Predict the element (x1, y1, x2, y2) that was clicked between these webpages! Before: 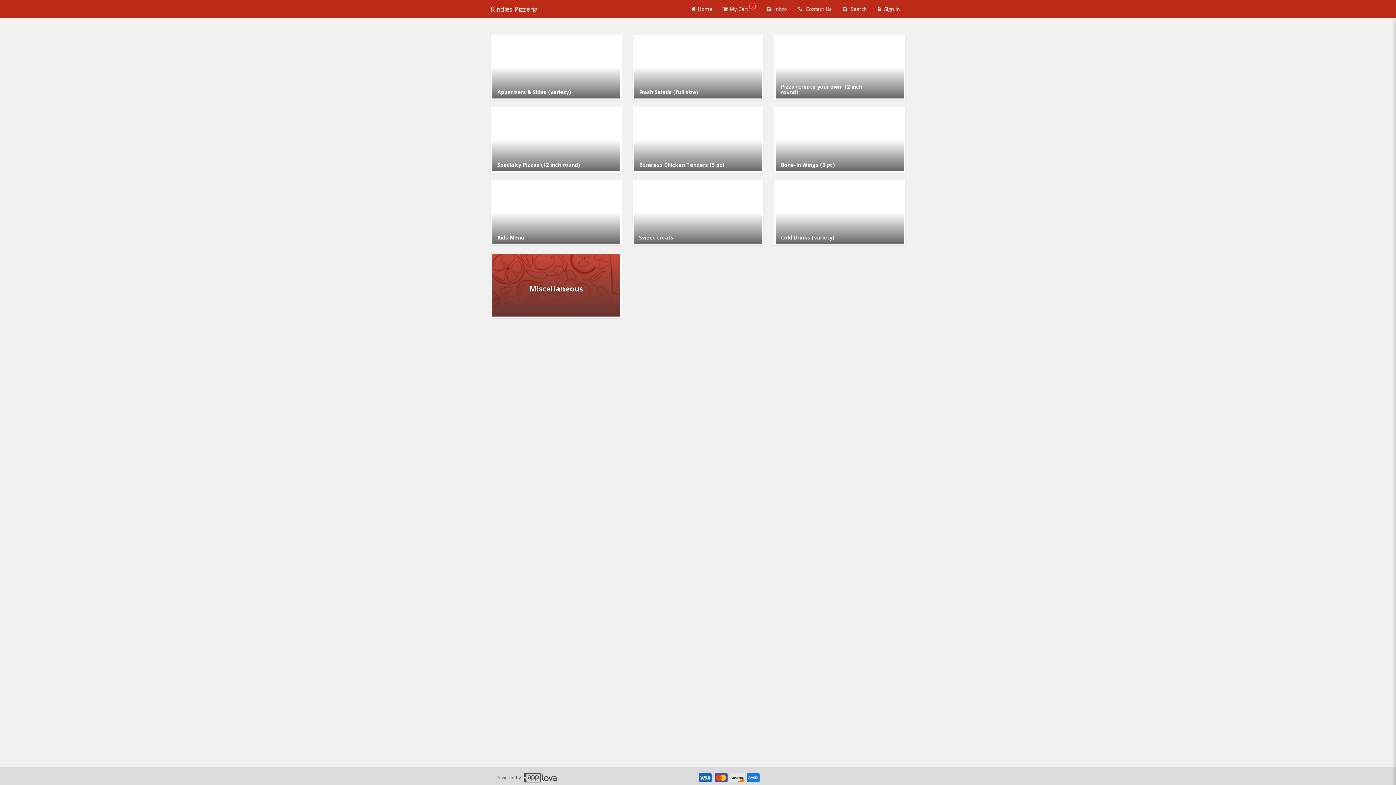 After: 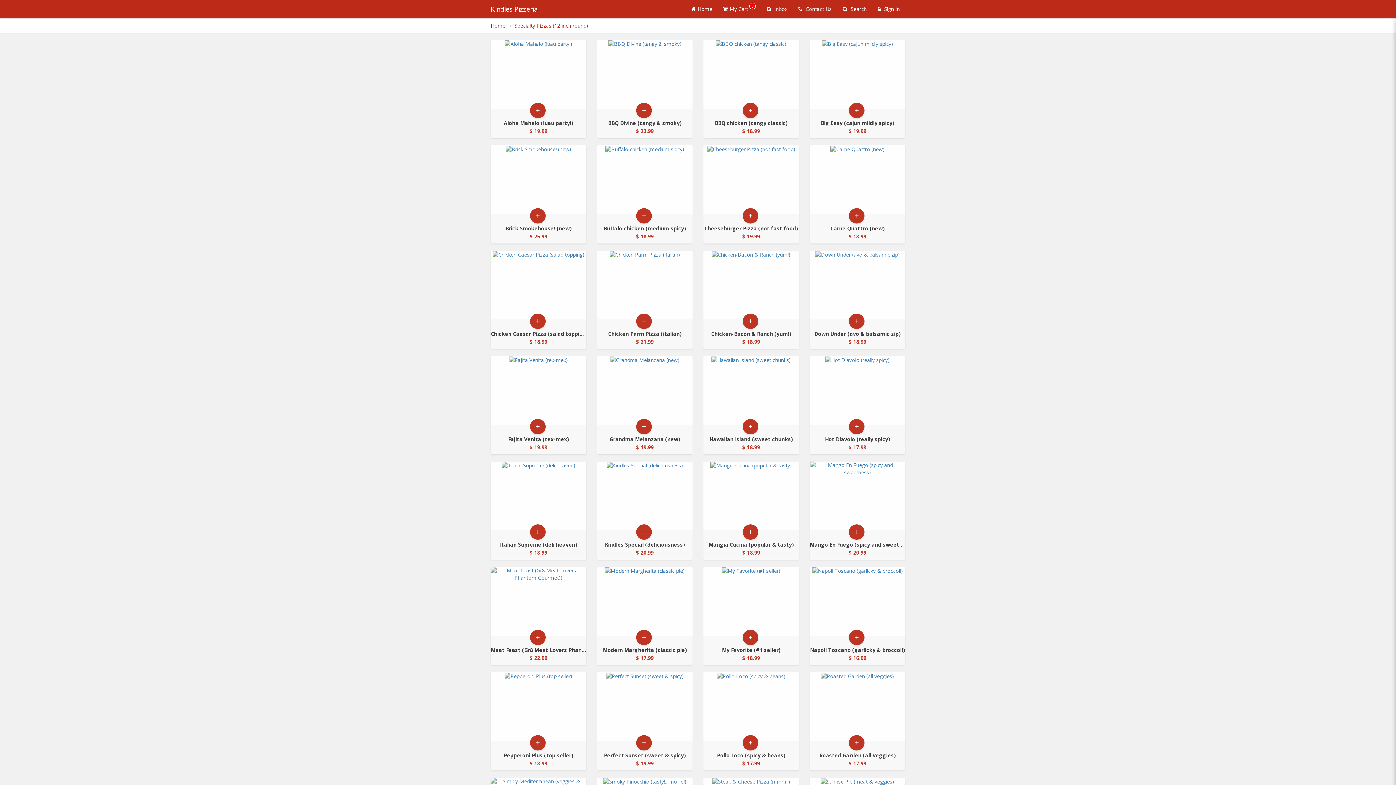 Action: bbox: (490, 107, 621, 172) label: Go to Category Specialty Pizzas (12 inch round).